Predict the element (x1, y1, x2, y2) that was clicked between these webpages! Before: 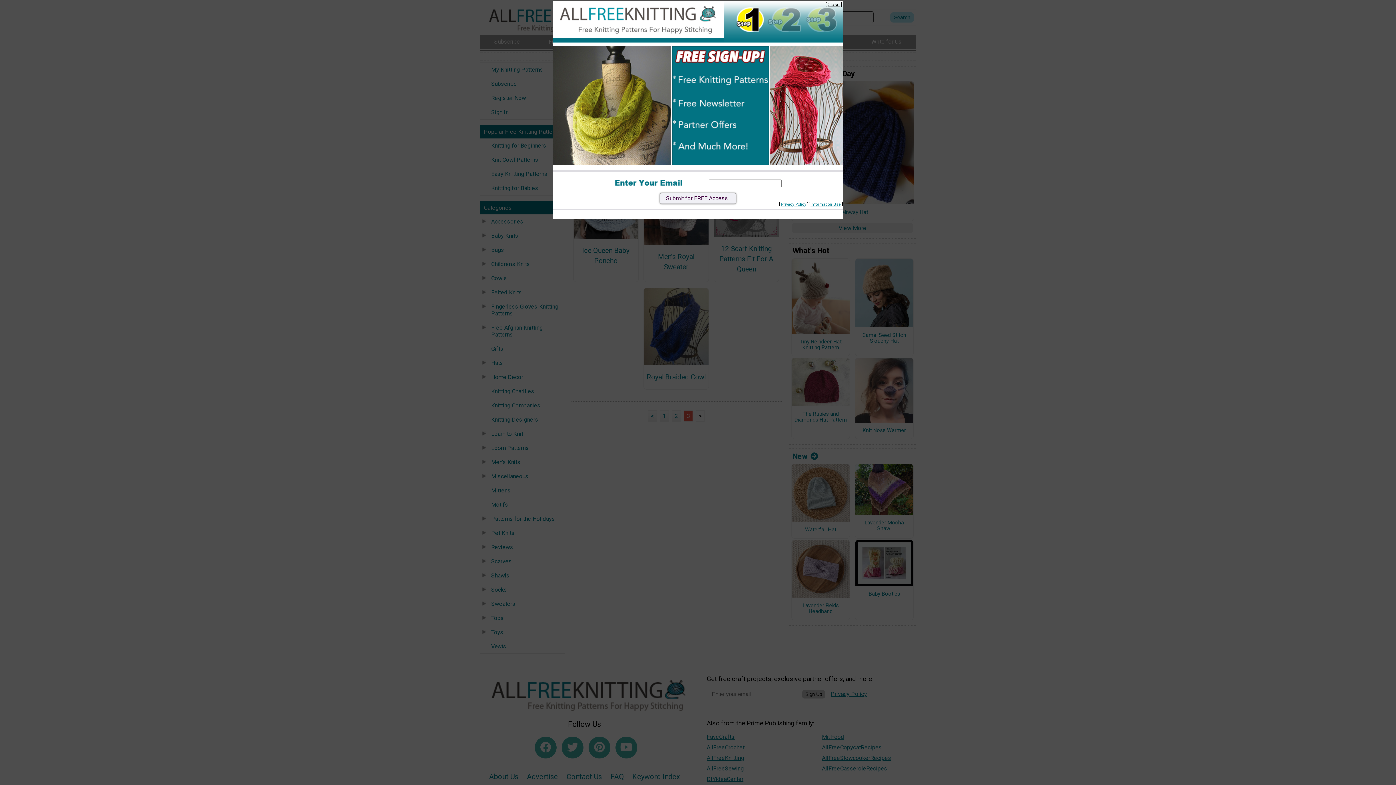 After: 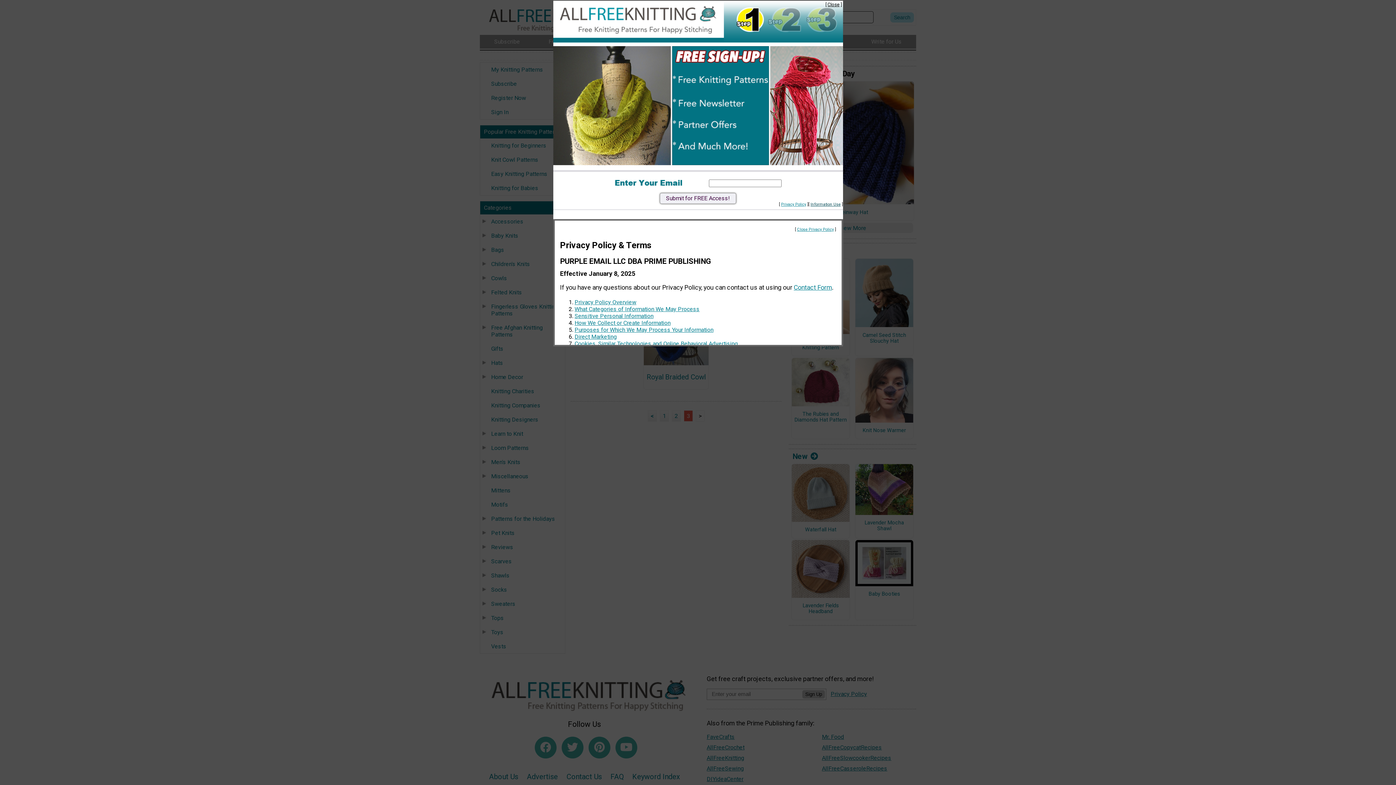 Action: label: Information Use bbox: (810, 202, 840, 206)